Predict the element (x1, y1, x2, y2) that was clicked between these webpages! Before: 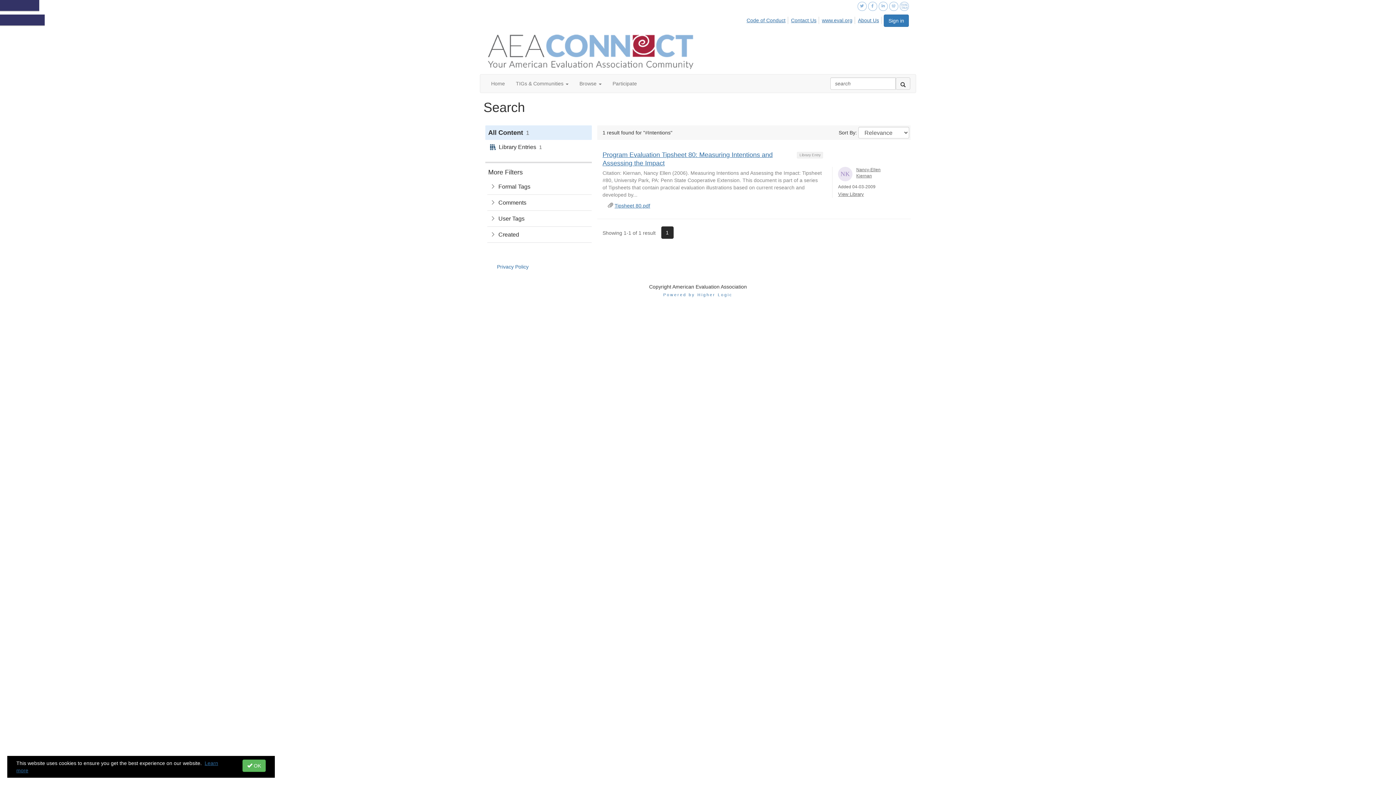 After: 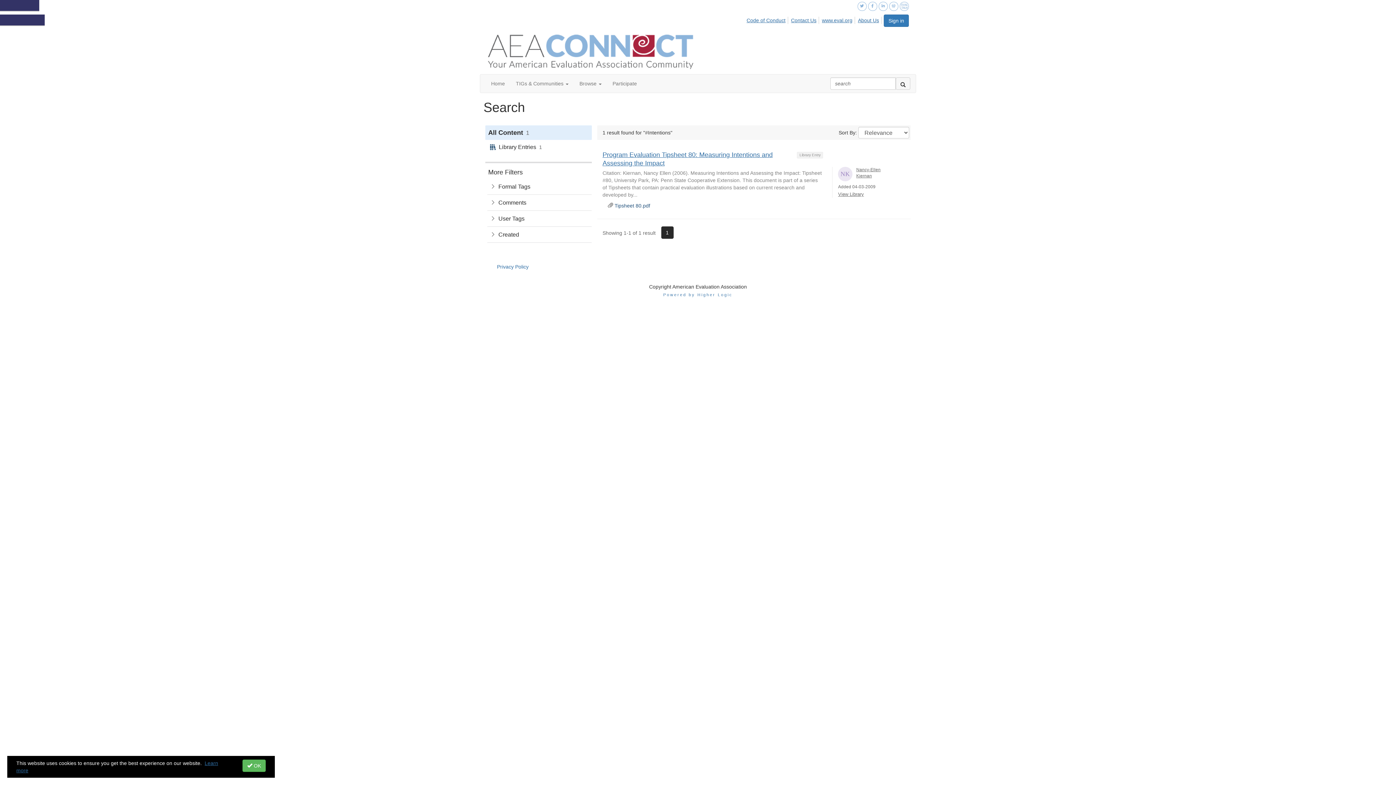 Action: bbox: (614, 202, 650, 208) label: Tipsheet 80.pdf